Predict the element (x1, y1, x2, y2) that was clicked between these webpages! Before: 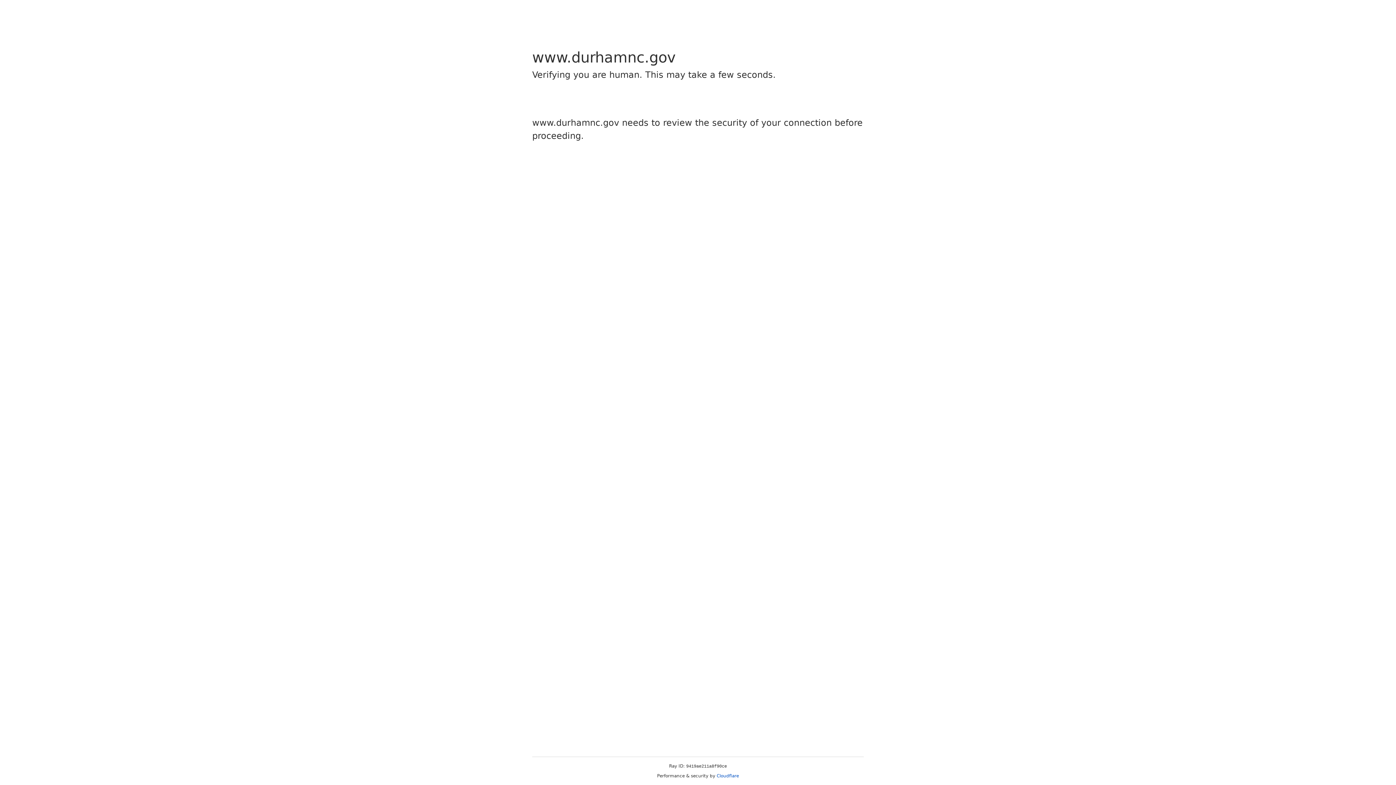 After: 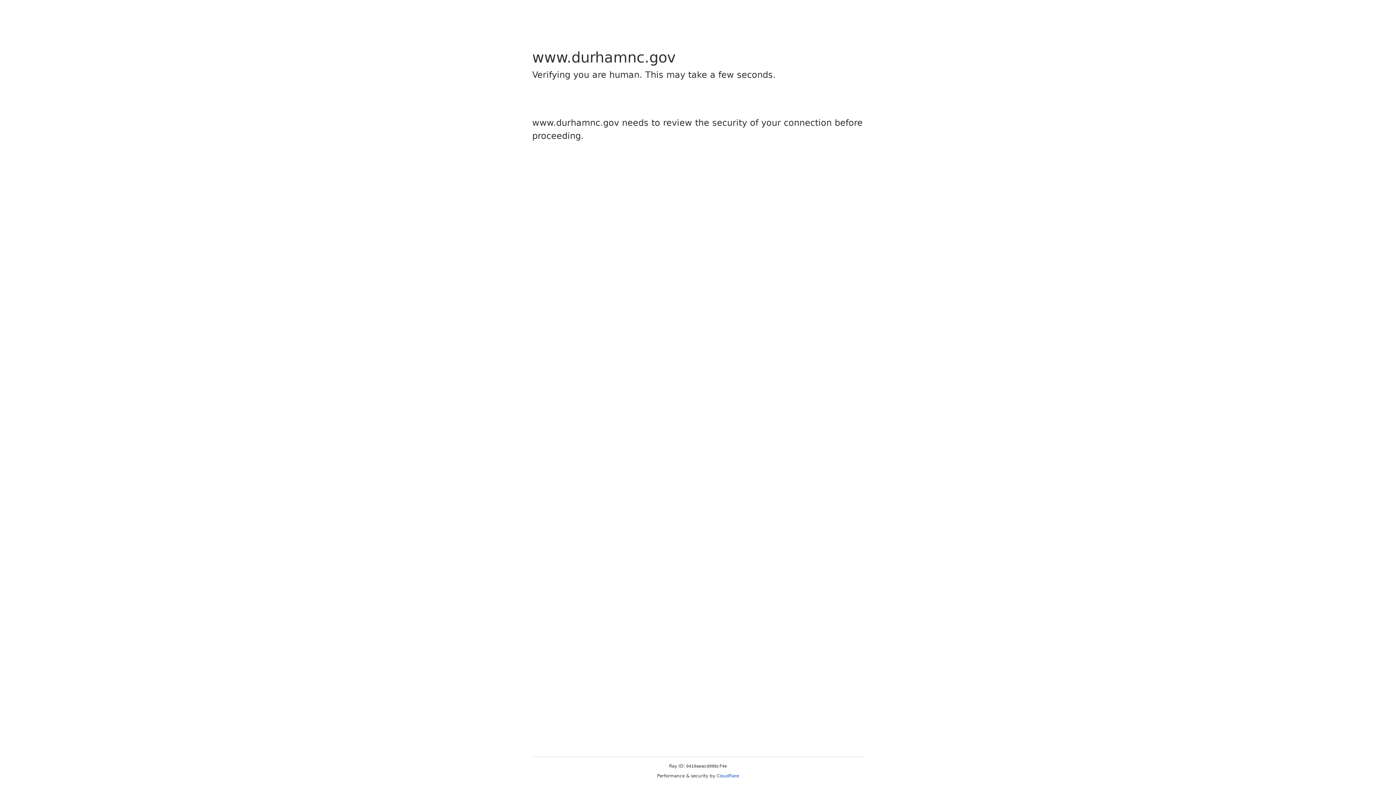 Action: label: Cloudflare bbox: (716, 773, 739, 778)